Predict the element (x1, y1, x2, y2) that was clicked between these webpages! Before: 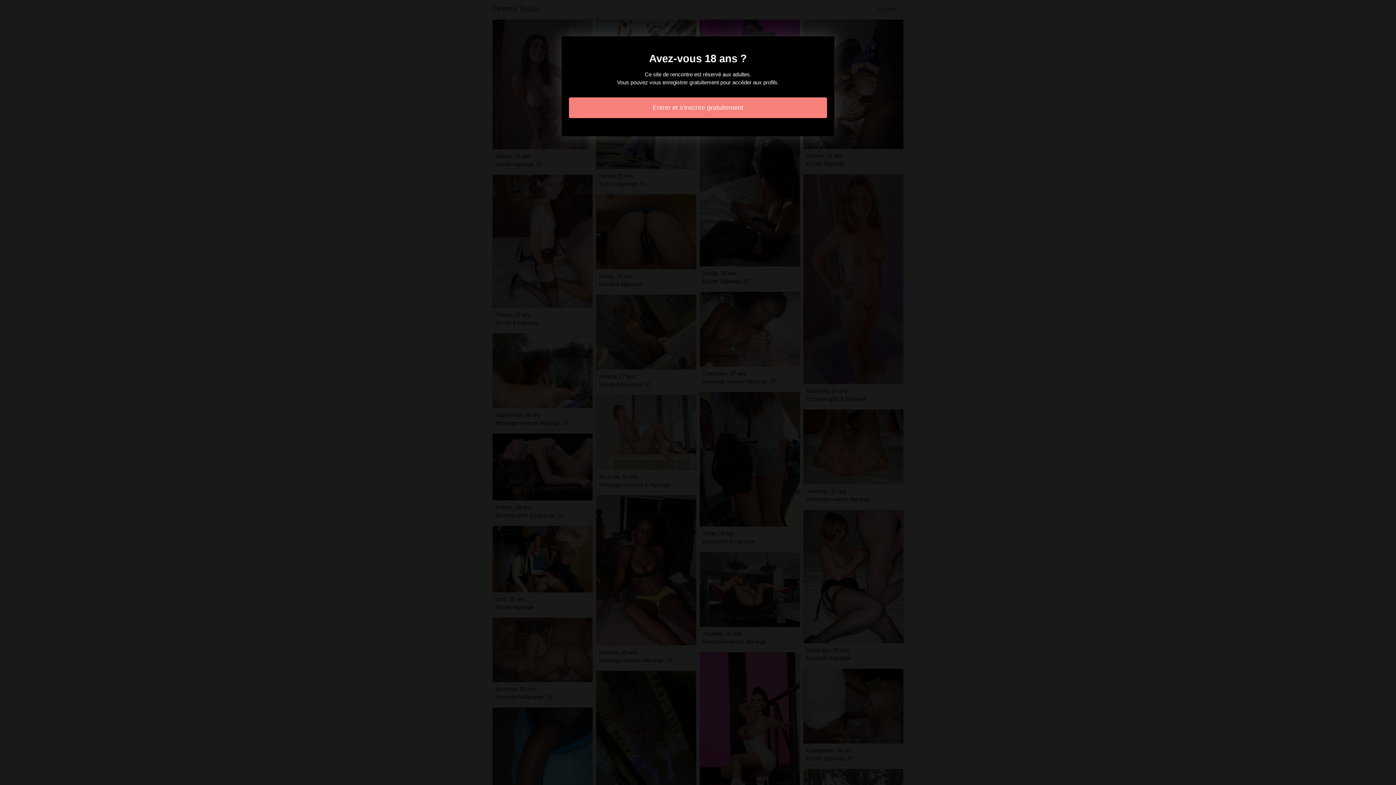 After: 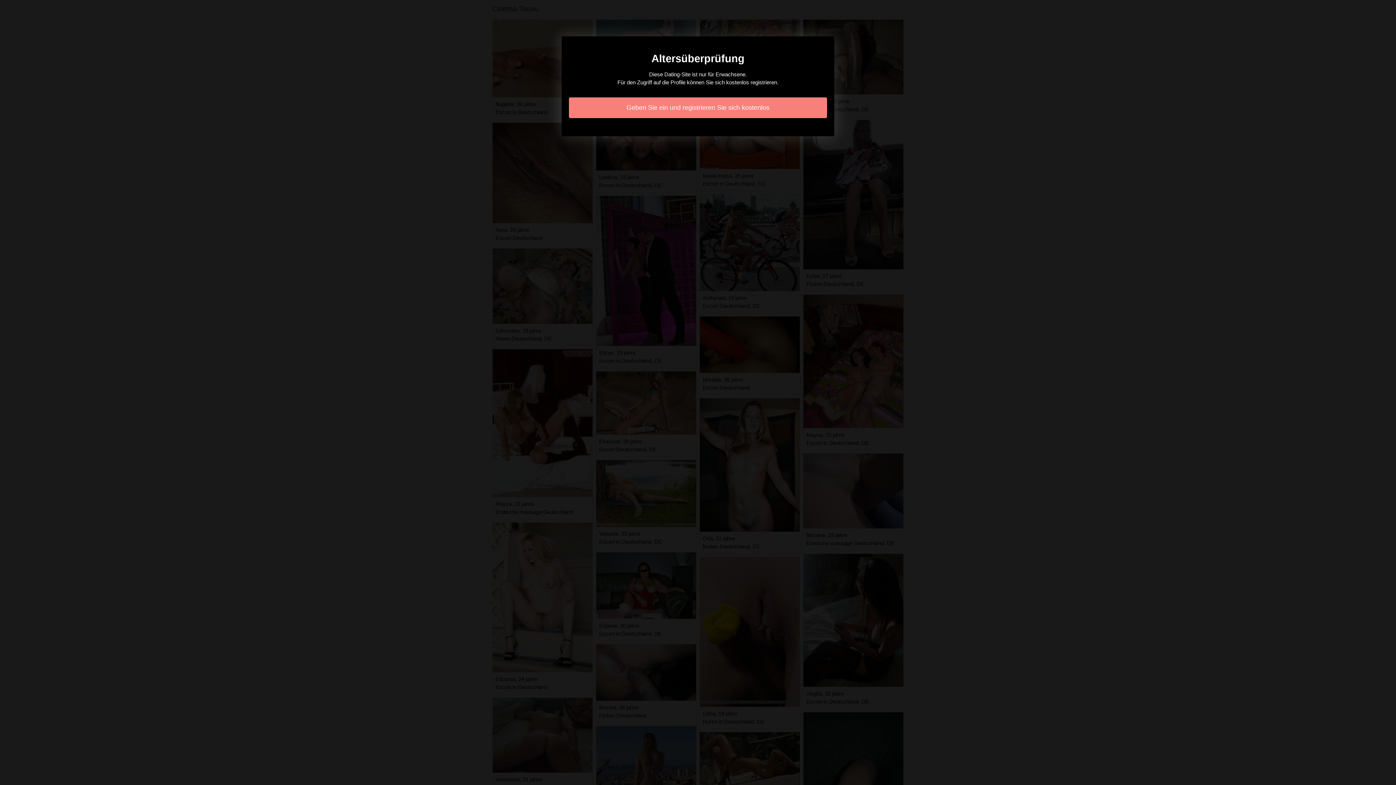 Action: bbox: (569, 97, 827, 118) label: Entrer et s'inscrire gratuitement